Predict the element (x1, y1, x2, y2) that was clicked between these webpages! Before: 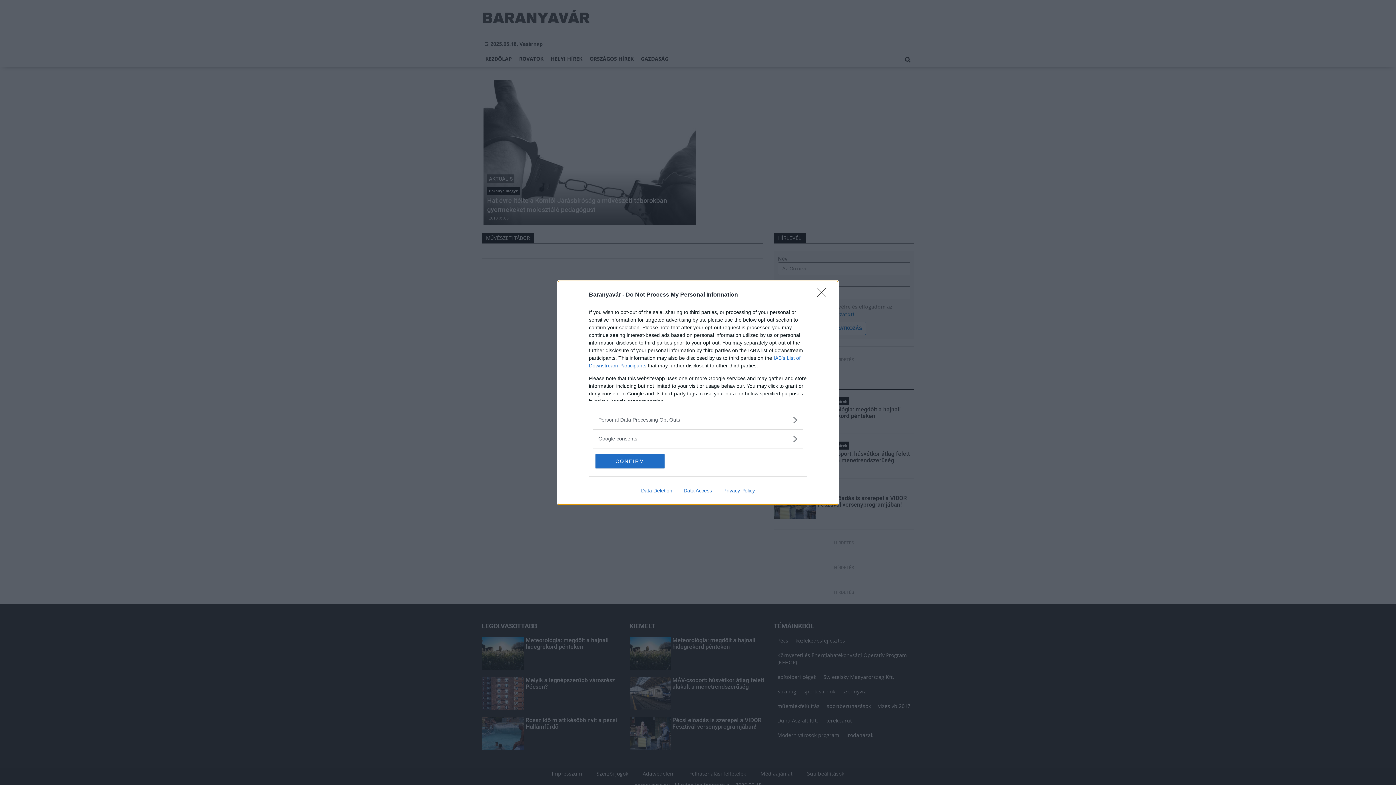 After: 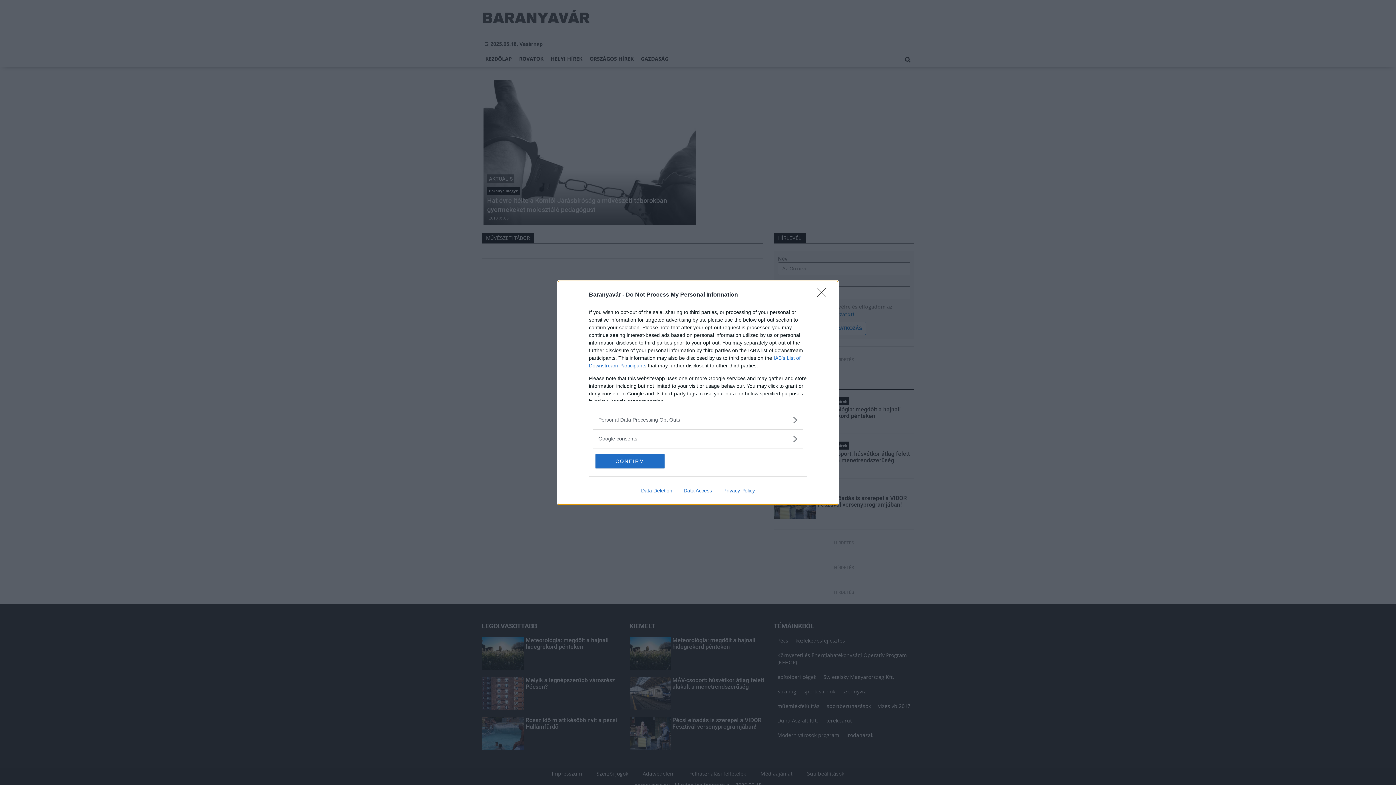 Action: label: Privacy Policy bbox: (717, 487, 760, 493)